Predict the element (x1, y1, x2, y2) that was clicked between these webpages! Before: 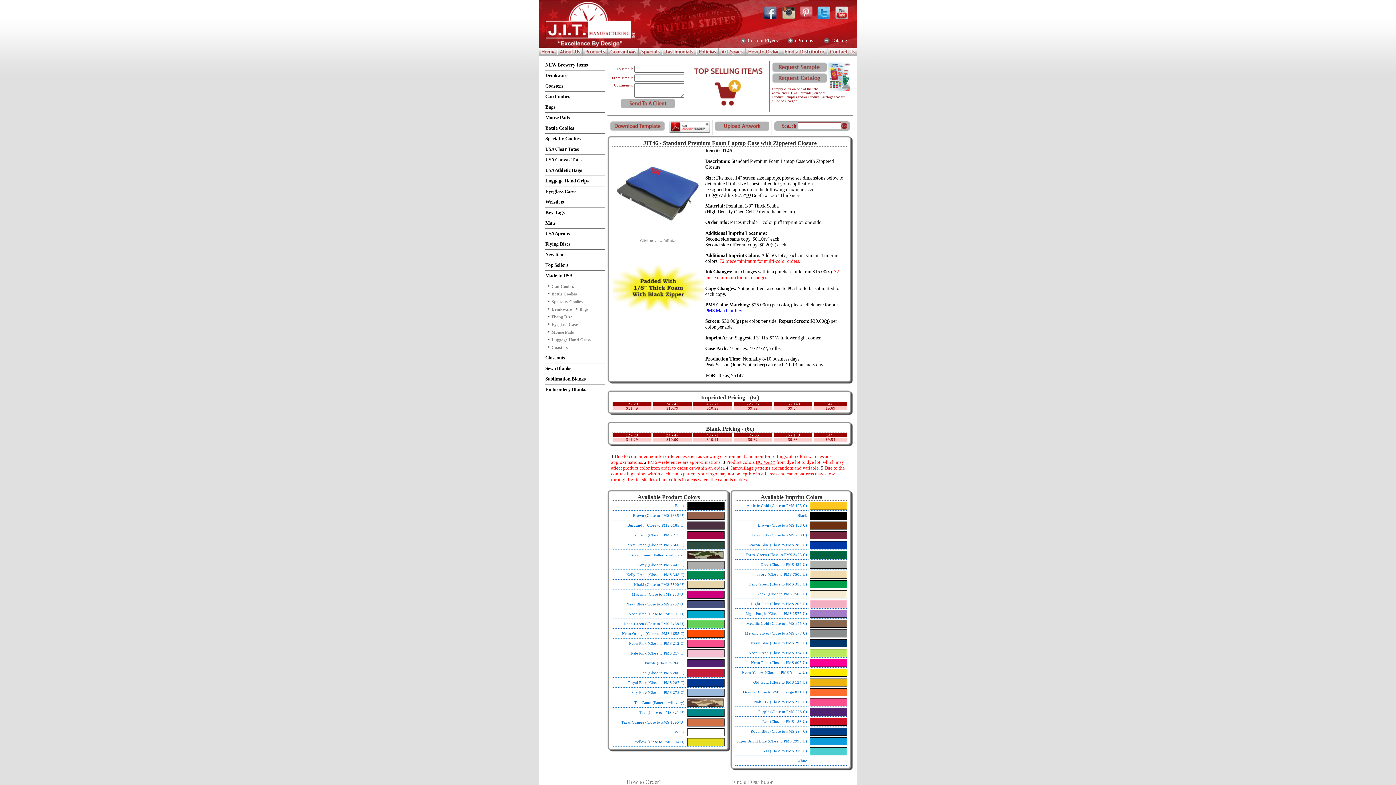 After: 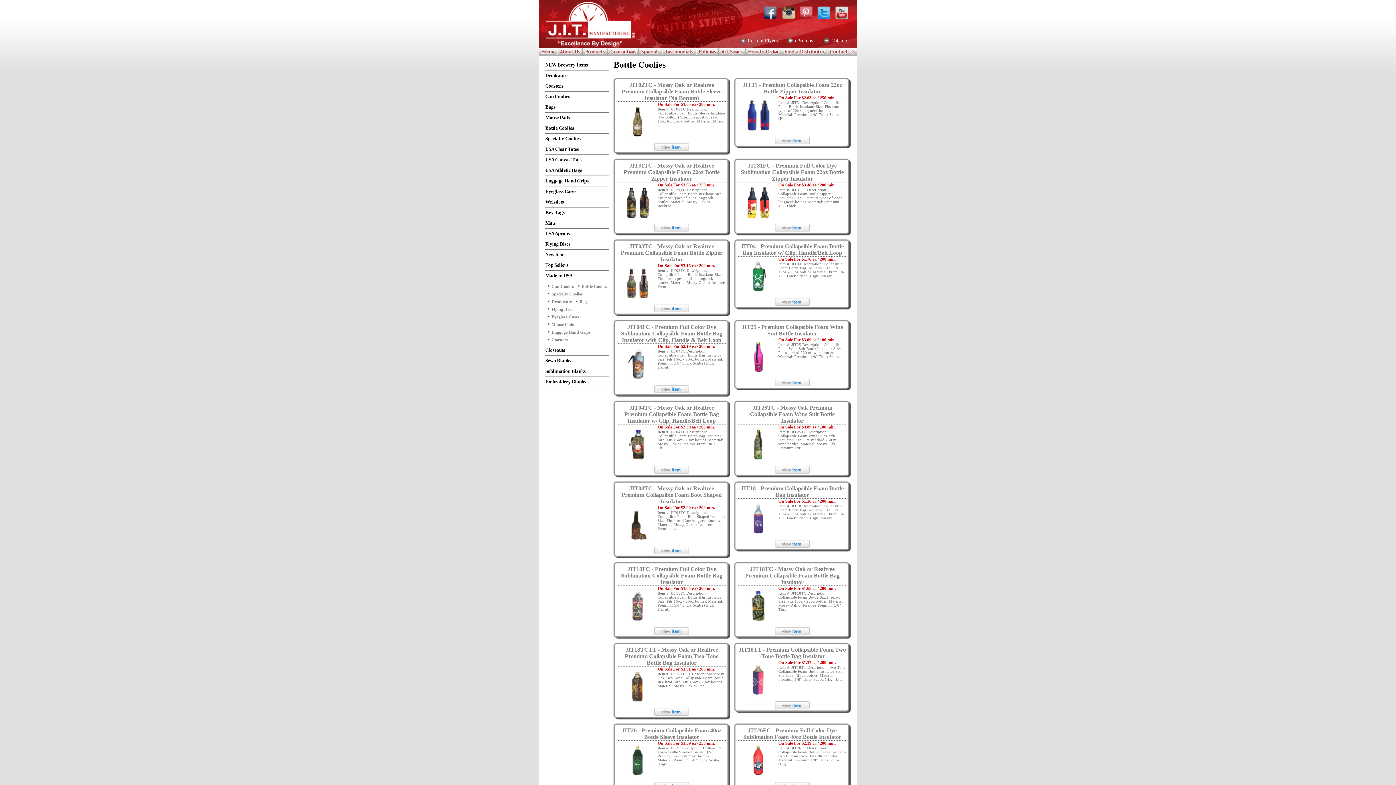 Action: bbox: (551, 291, 577, 296) label: Bottle Coolies